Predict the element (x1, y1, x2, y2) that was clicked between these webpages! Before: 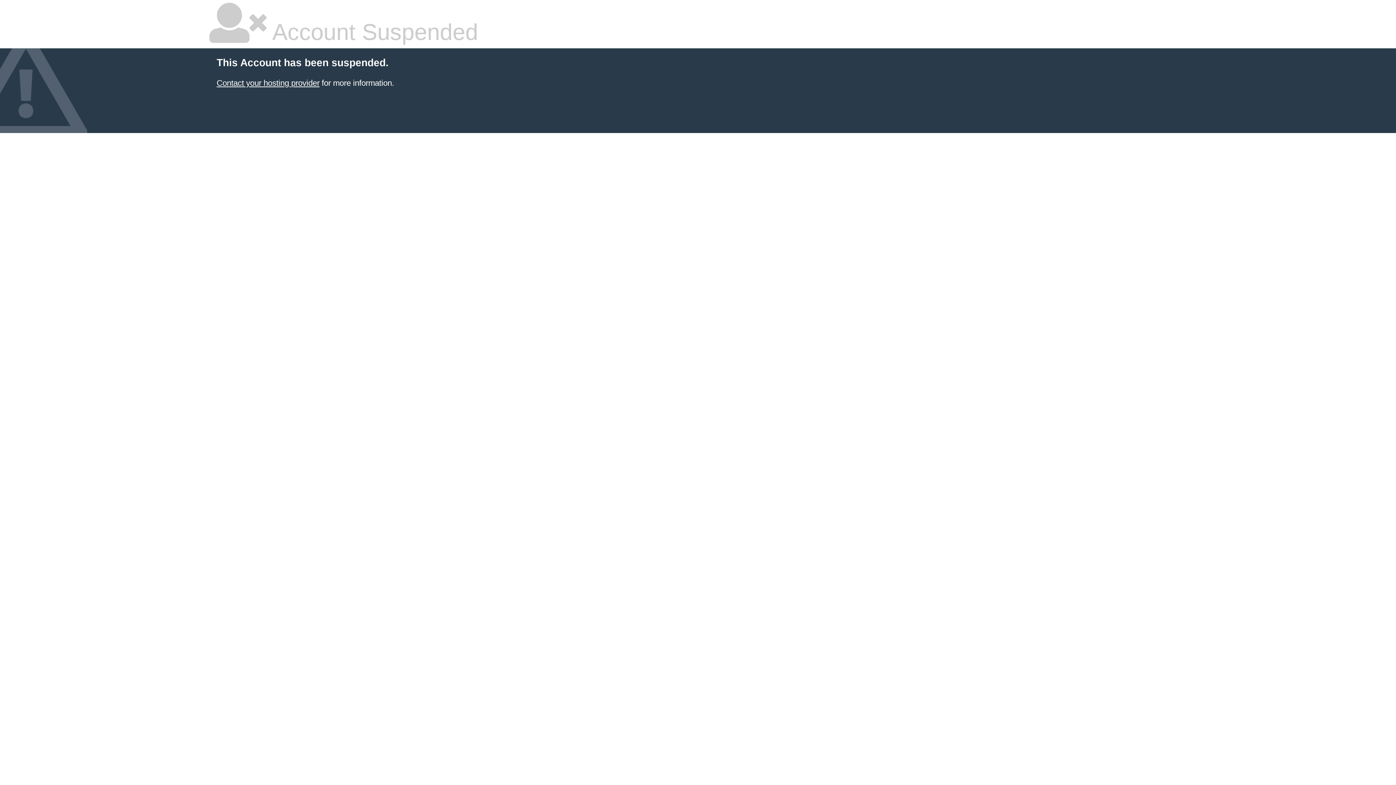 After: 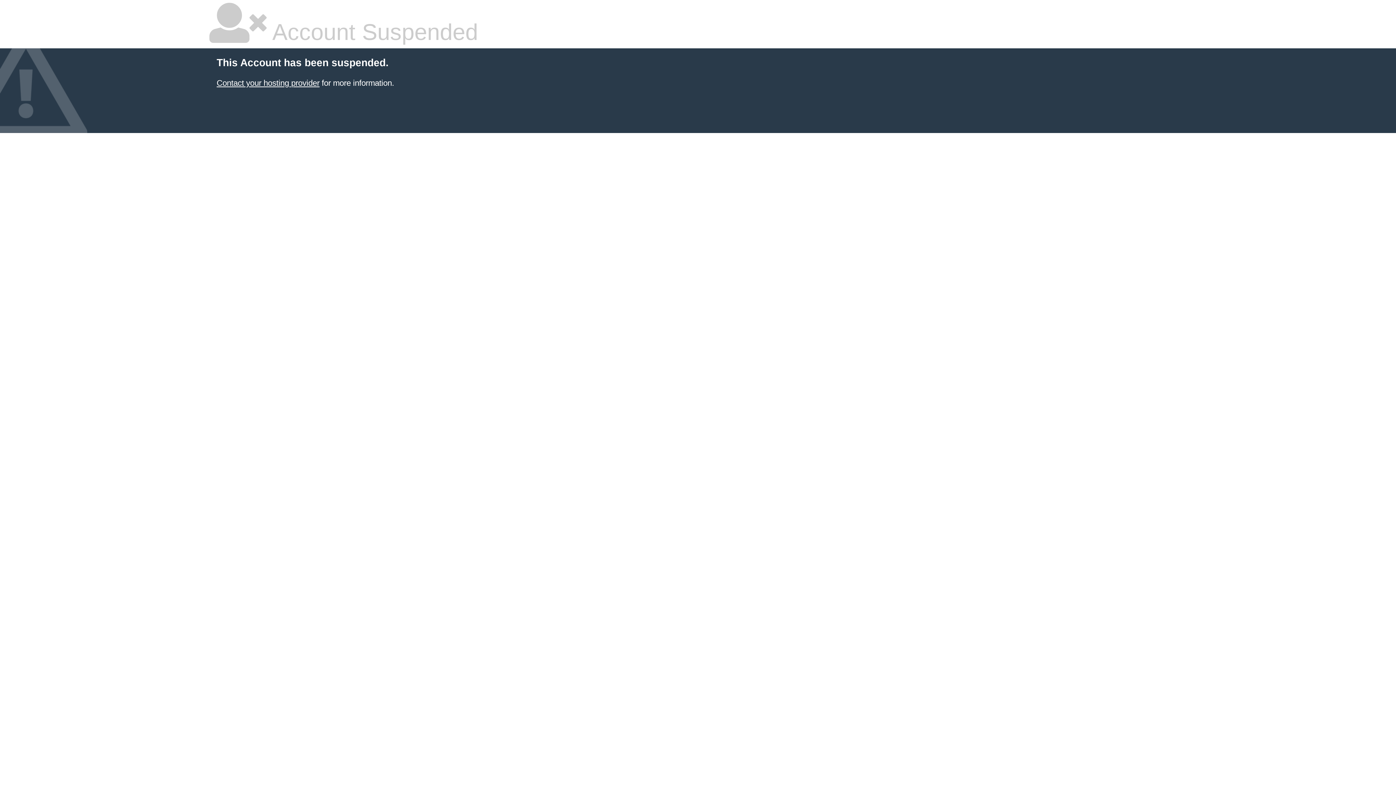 Action: bbox: (216, 78, 319, 87) label: Contact your hosting provider